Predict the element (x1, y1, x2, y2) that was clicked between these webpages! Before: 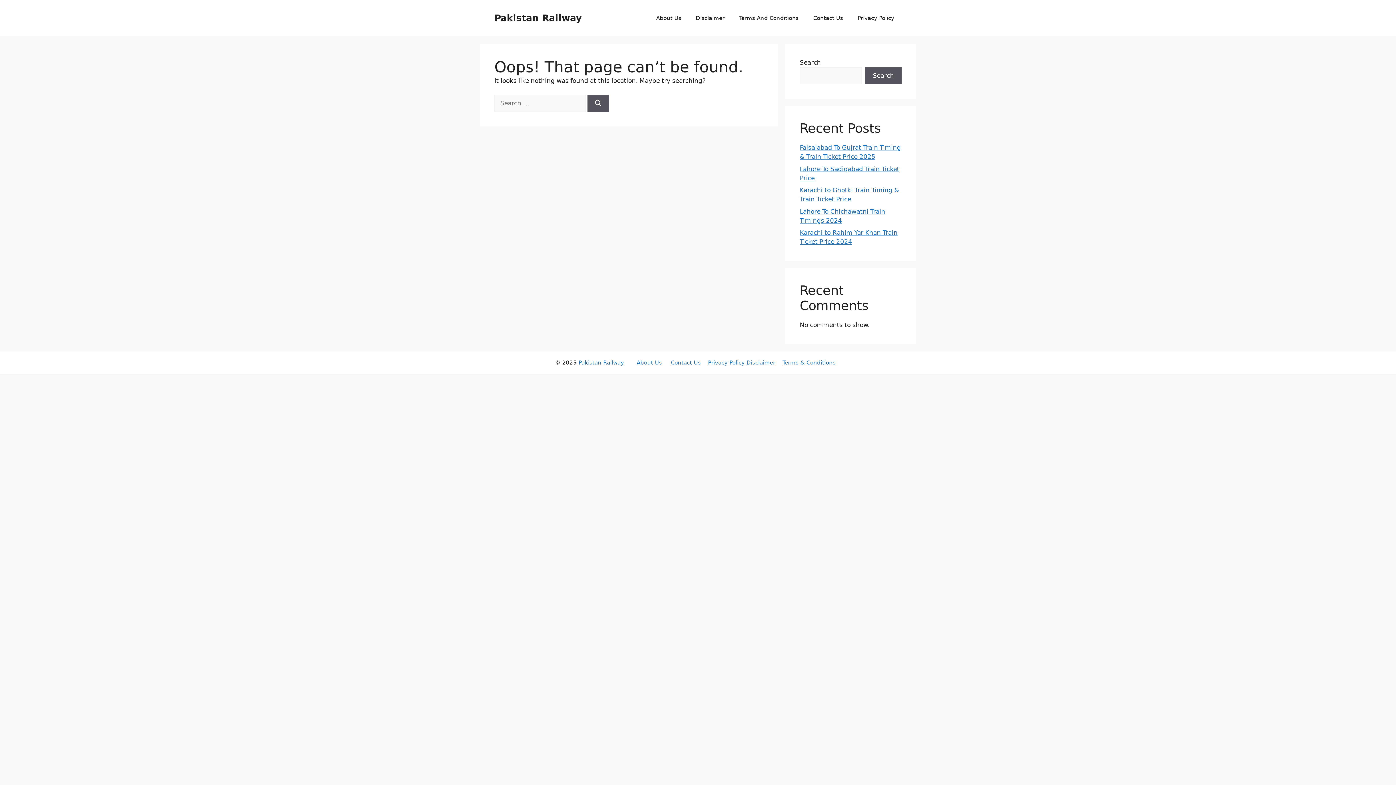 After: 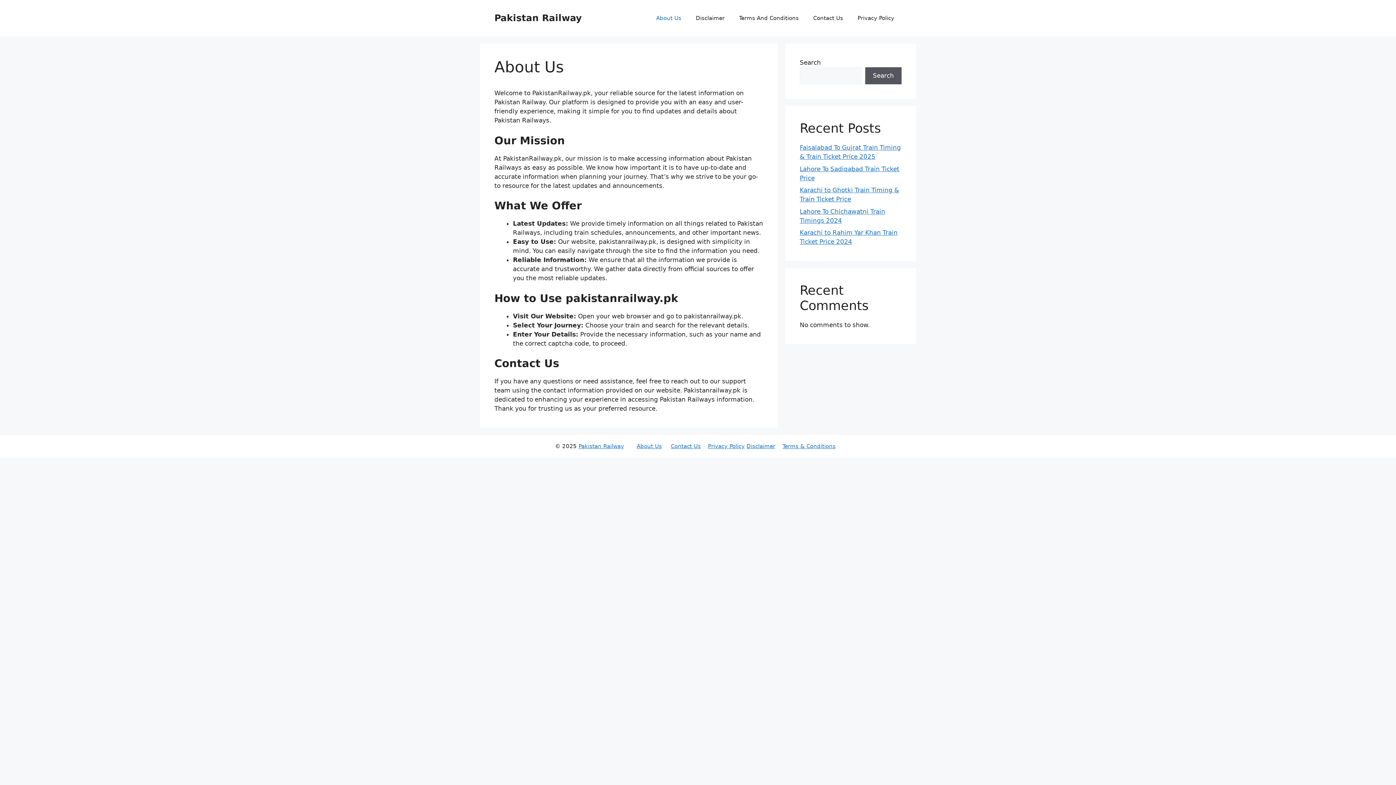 Action: bbox: (636, 359, 662, 366) label: About Us